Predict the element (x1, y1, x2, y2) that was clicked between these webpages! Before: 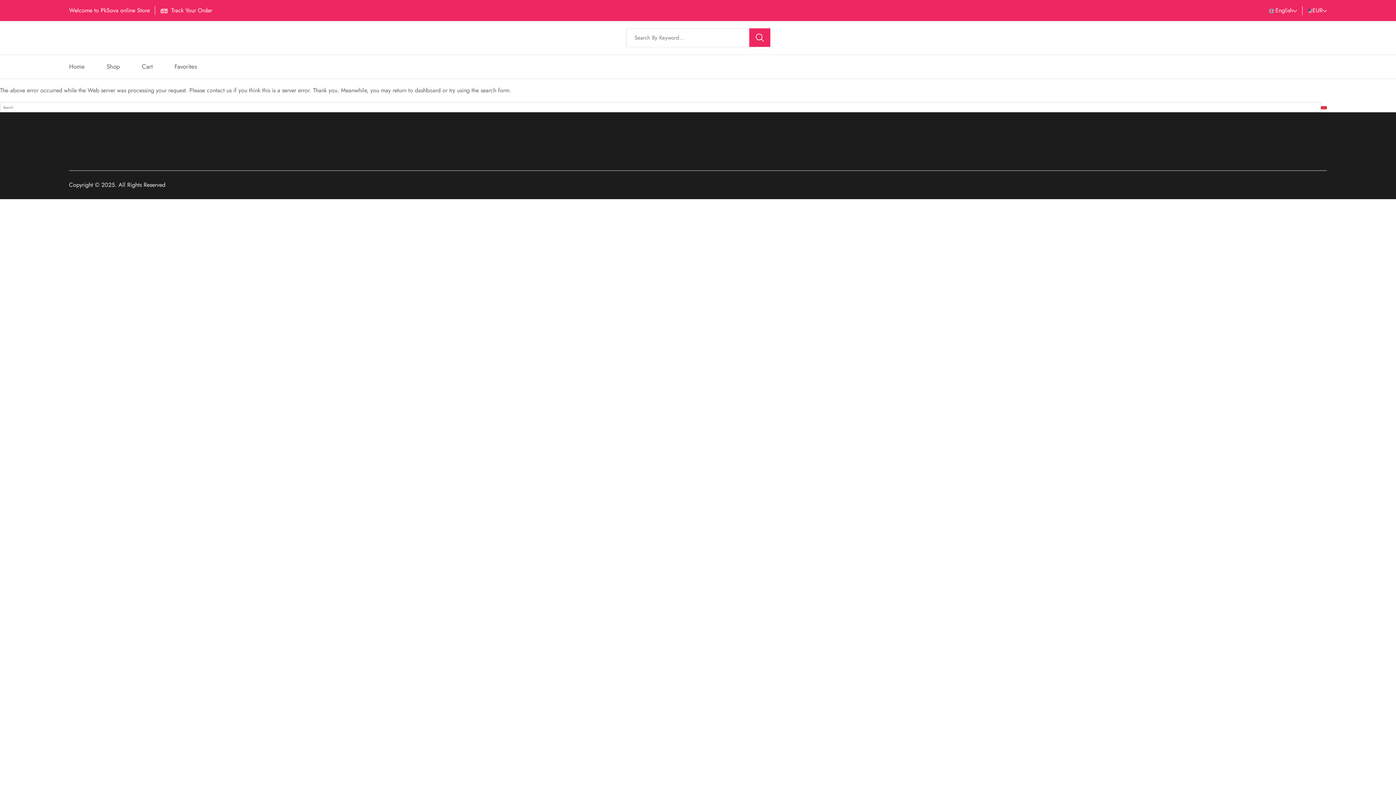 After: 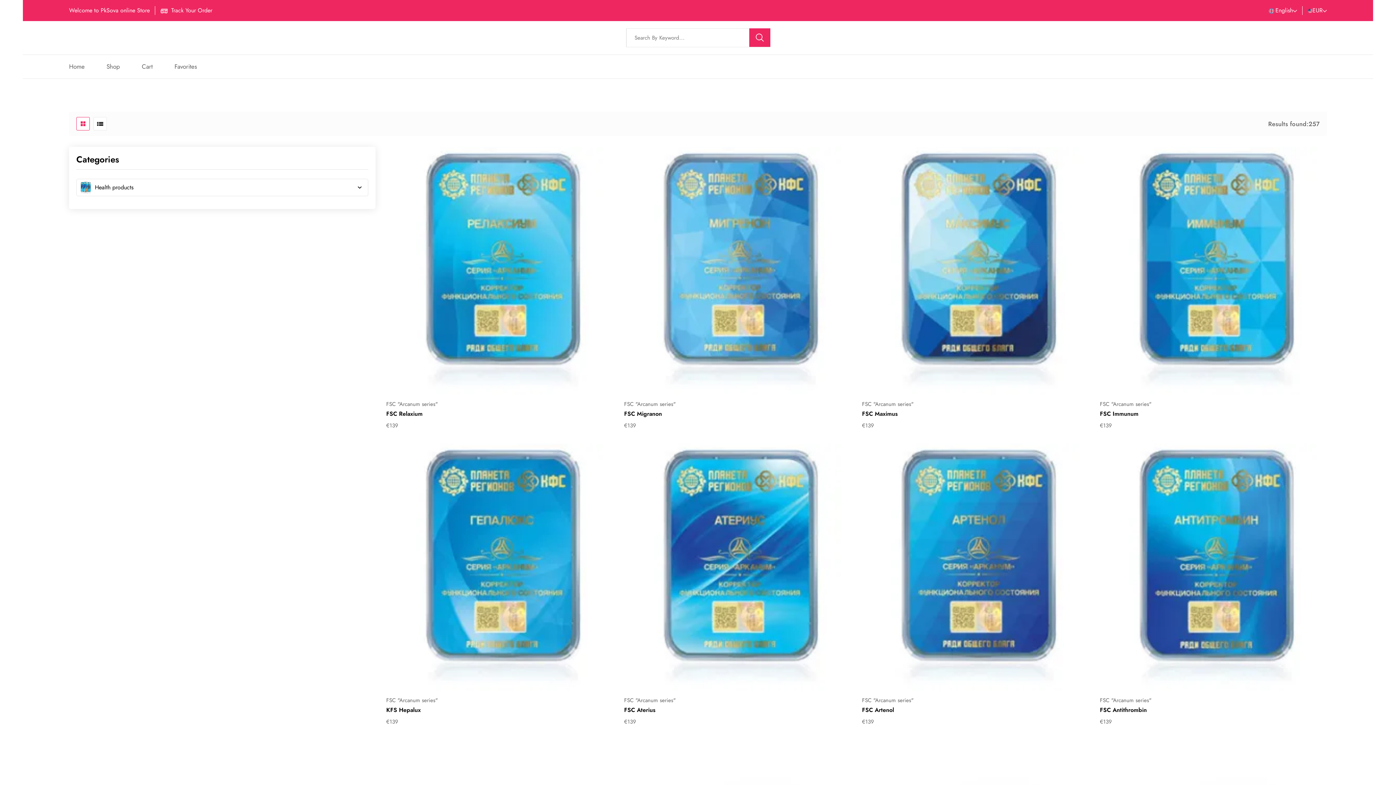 Action: label: Shop bbox: (106, 54, 120, 78)